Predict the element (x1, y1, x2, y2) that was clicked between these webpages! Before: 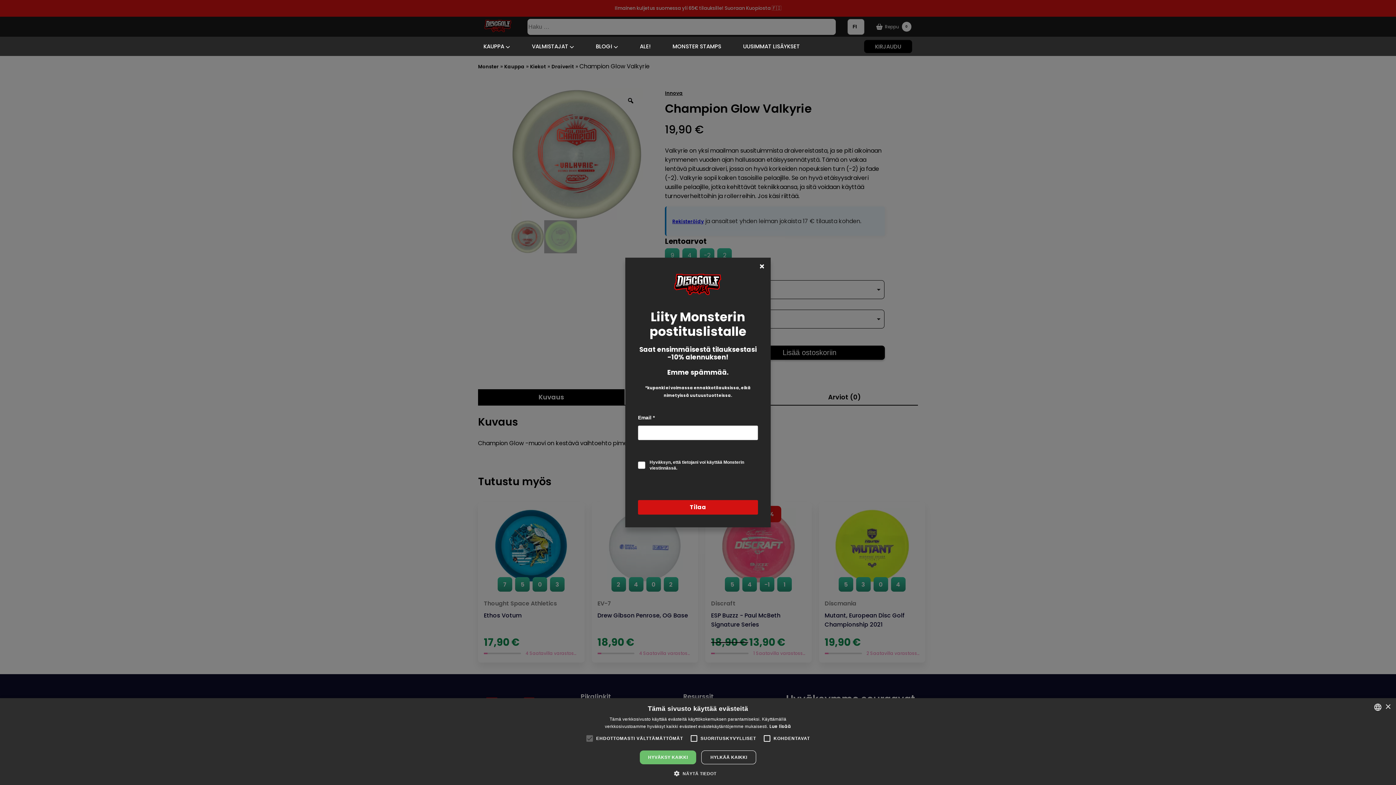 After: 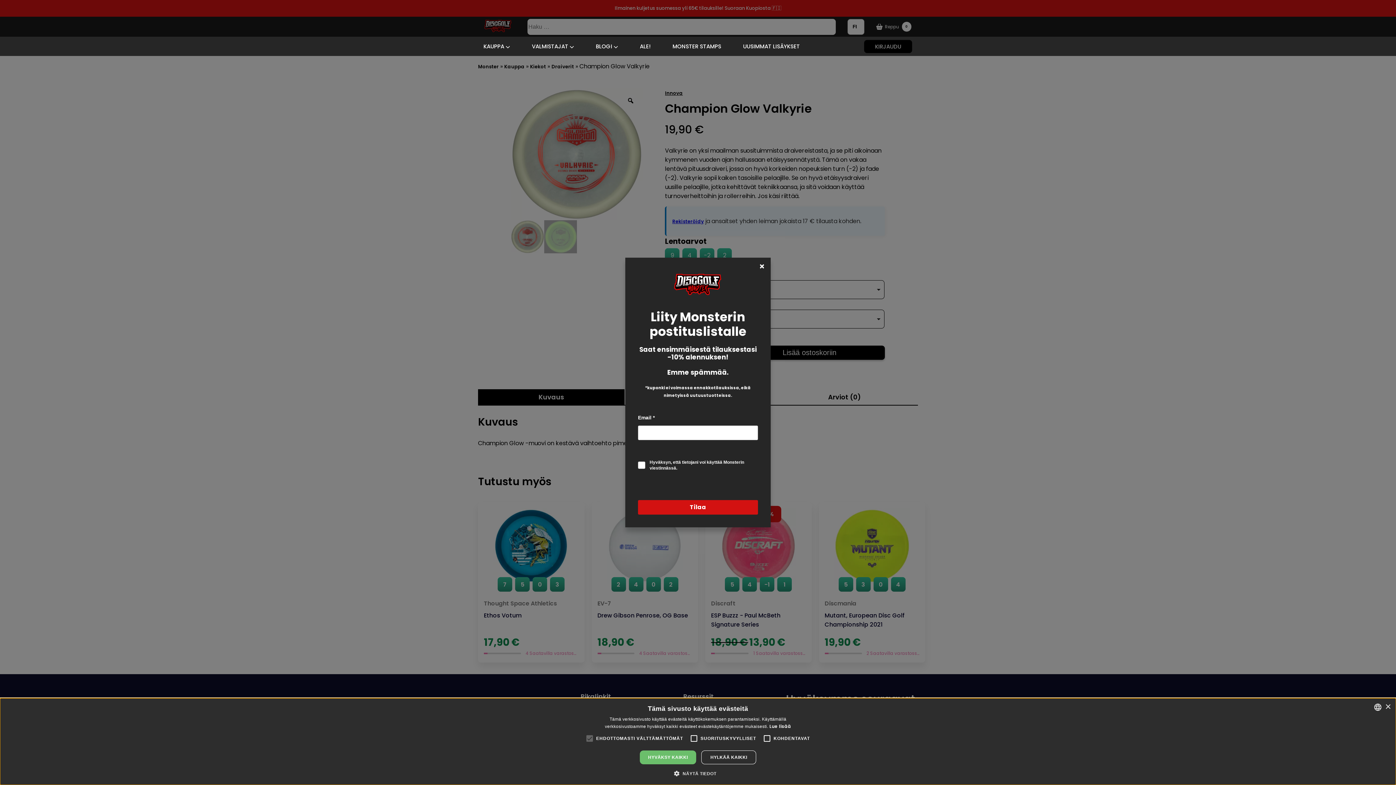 Action: bbox: (582, 731, 597, 746)